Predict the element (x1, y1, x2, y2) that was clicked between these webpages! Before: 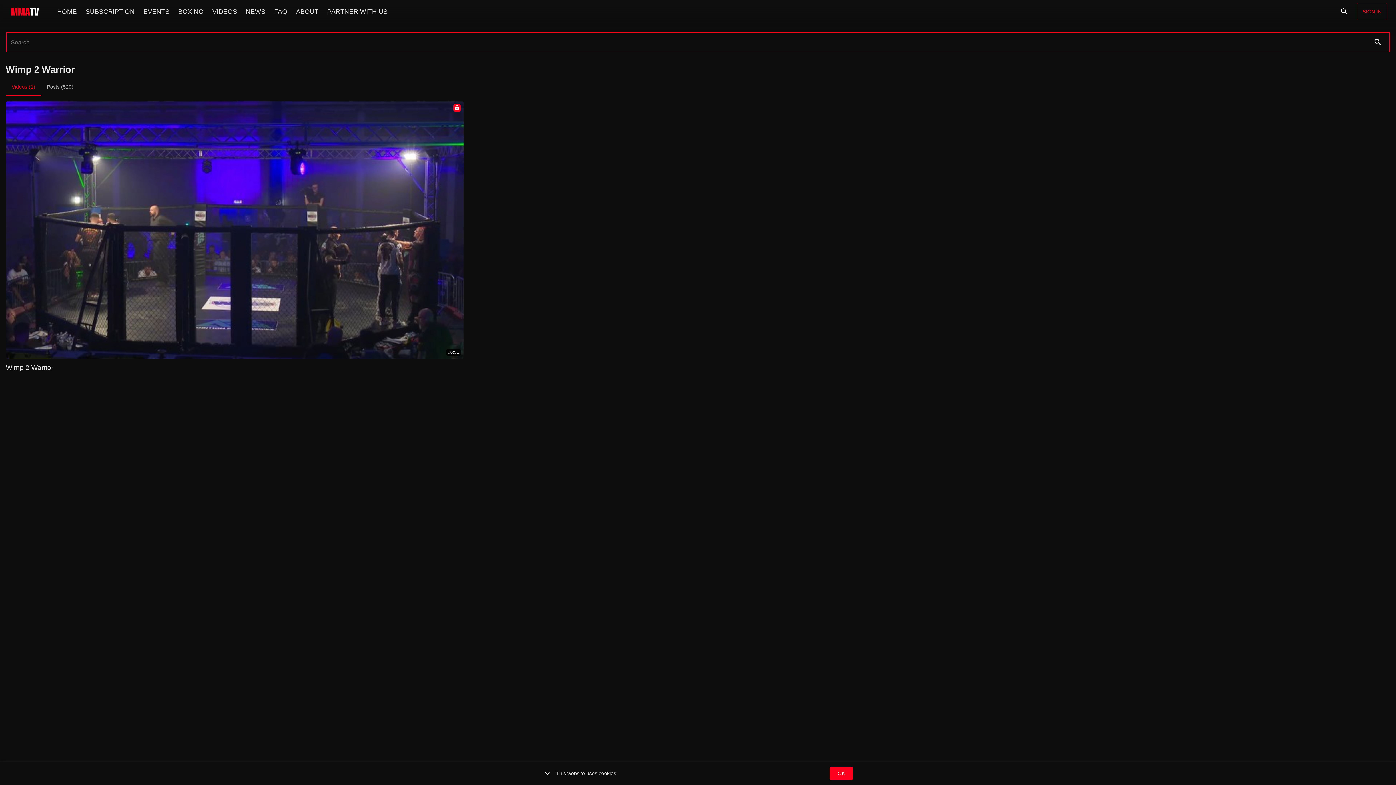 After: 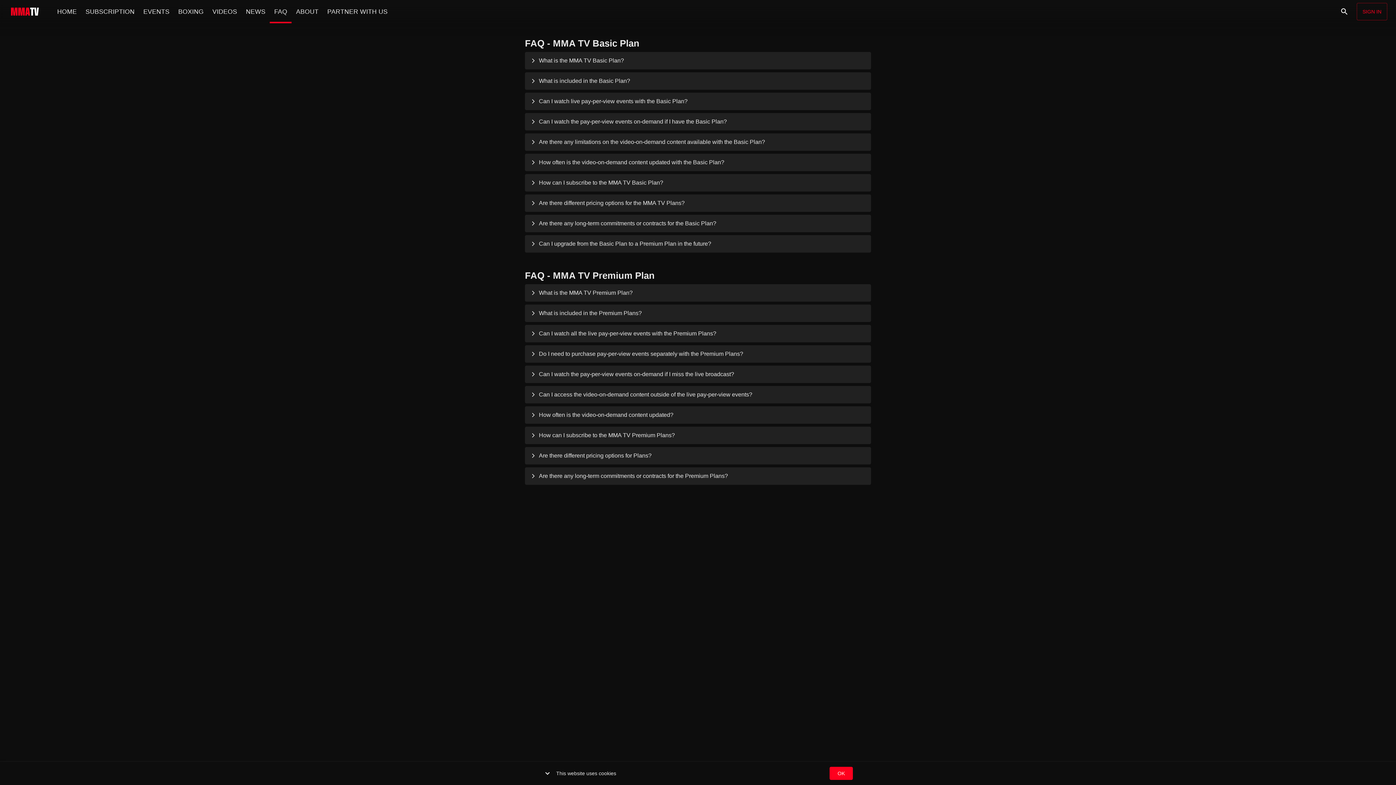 Action: label: FAQ bbox: (269, 0, 291, 23)